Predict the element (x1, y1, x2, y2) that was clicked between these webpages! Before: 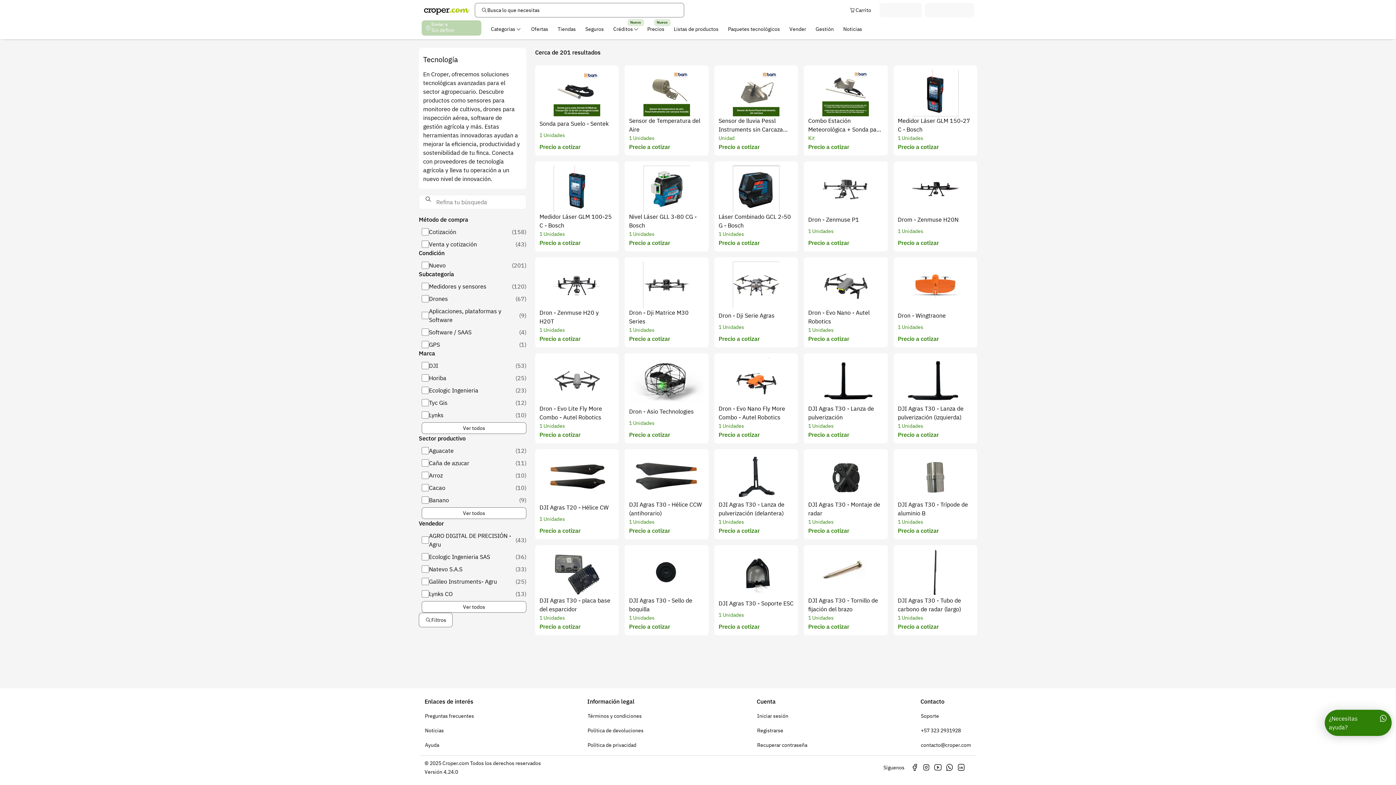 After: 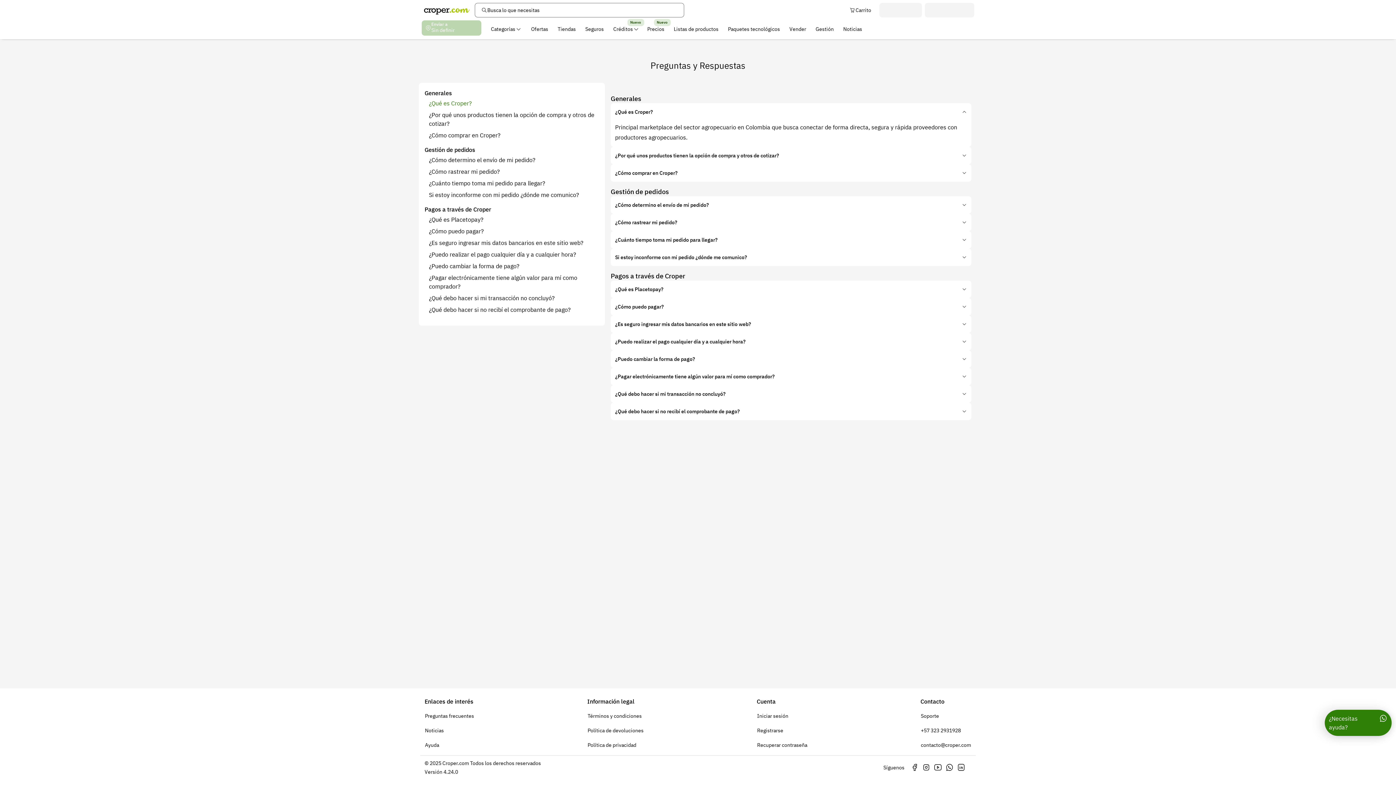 Action: bbox: (420, 710, 478, 722) label: Preguntas frecuentes